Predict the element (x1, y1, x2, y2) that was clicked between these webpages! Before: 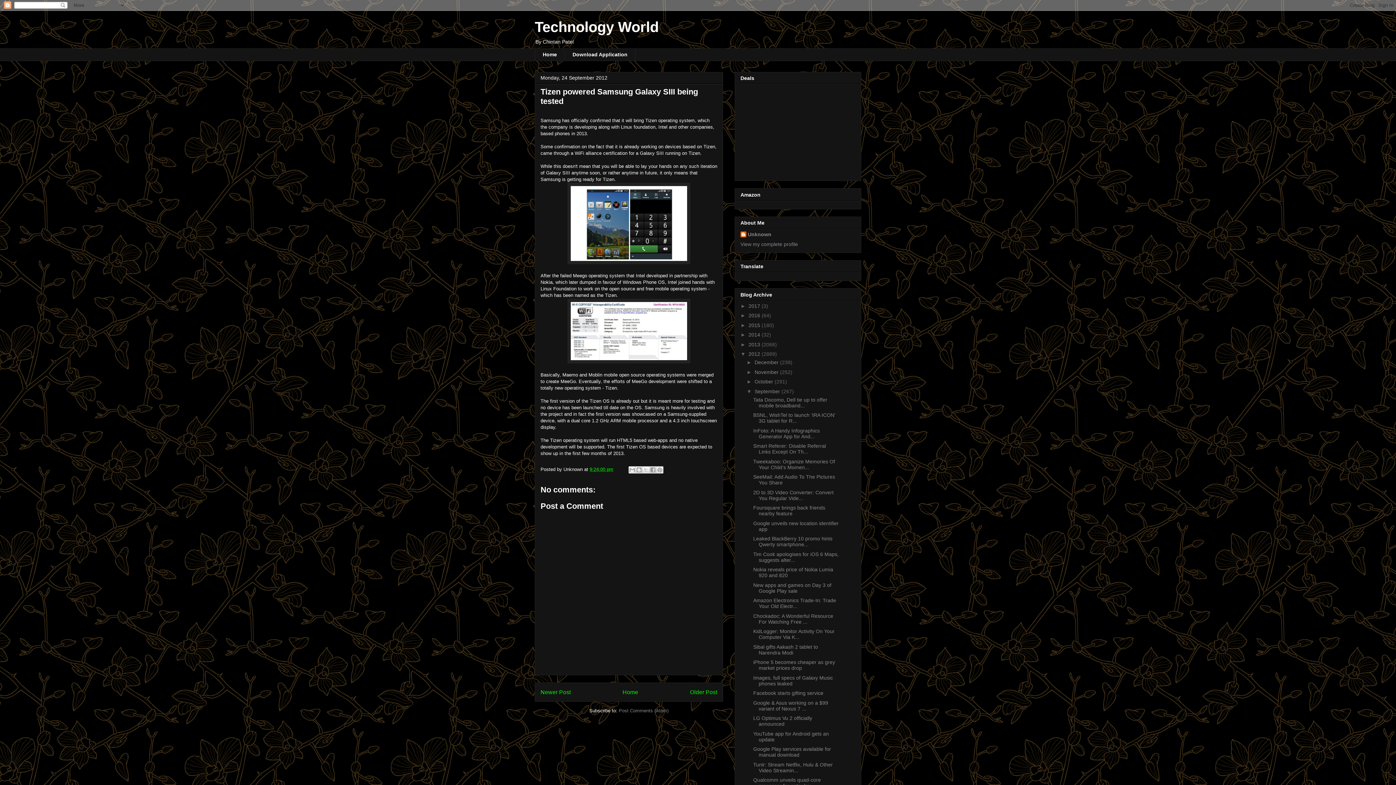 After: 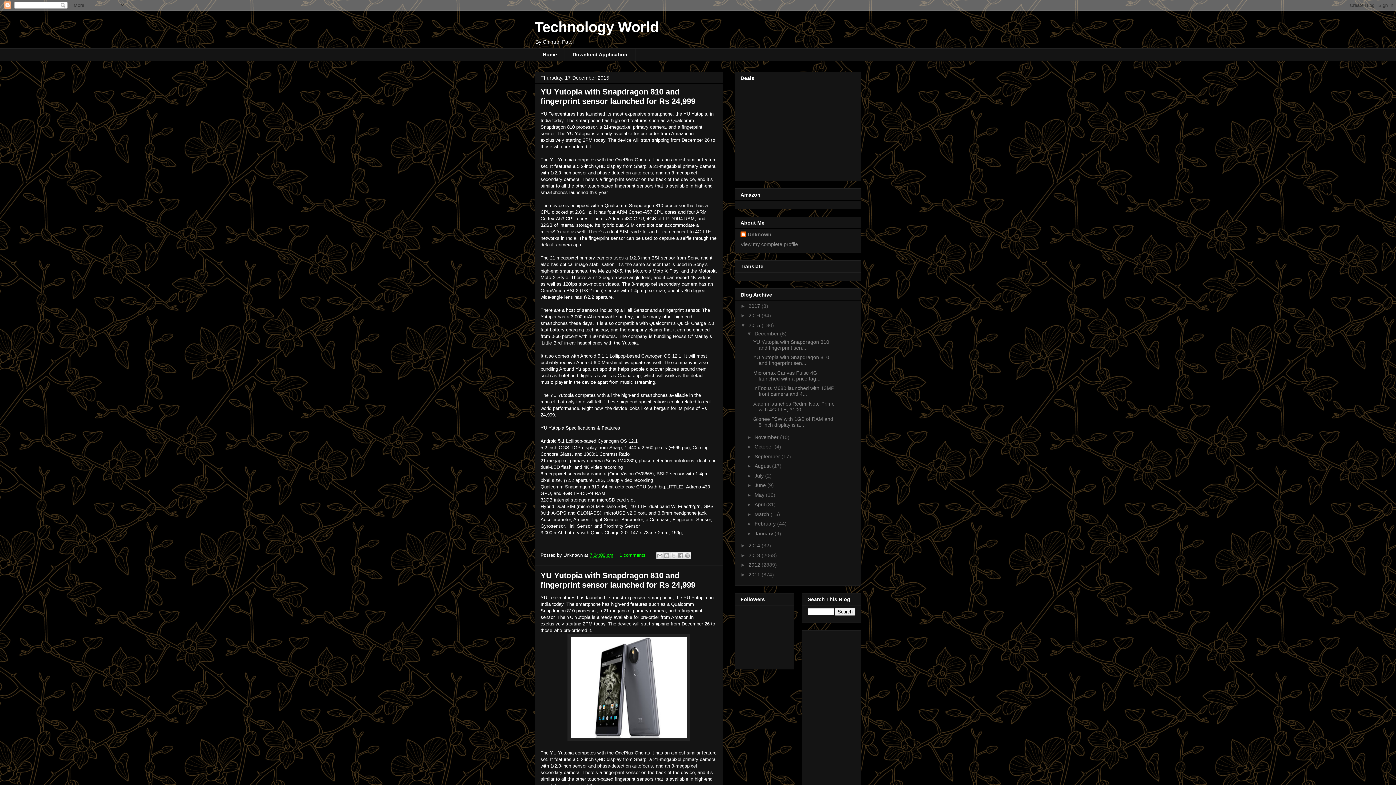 Action: label: 2015  bbox: (748, 322, 761, 328)